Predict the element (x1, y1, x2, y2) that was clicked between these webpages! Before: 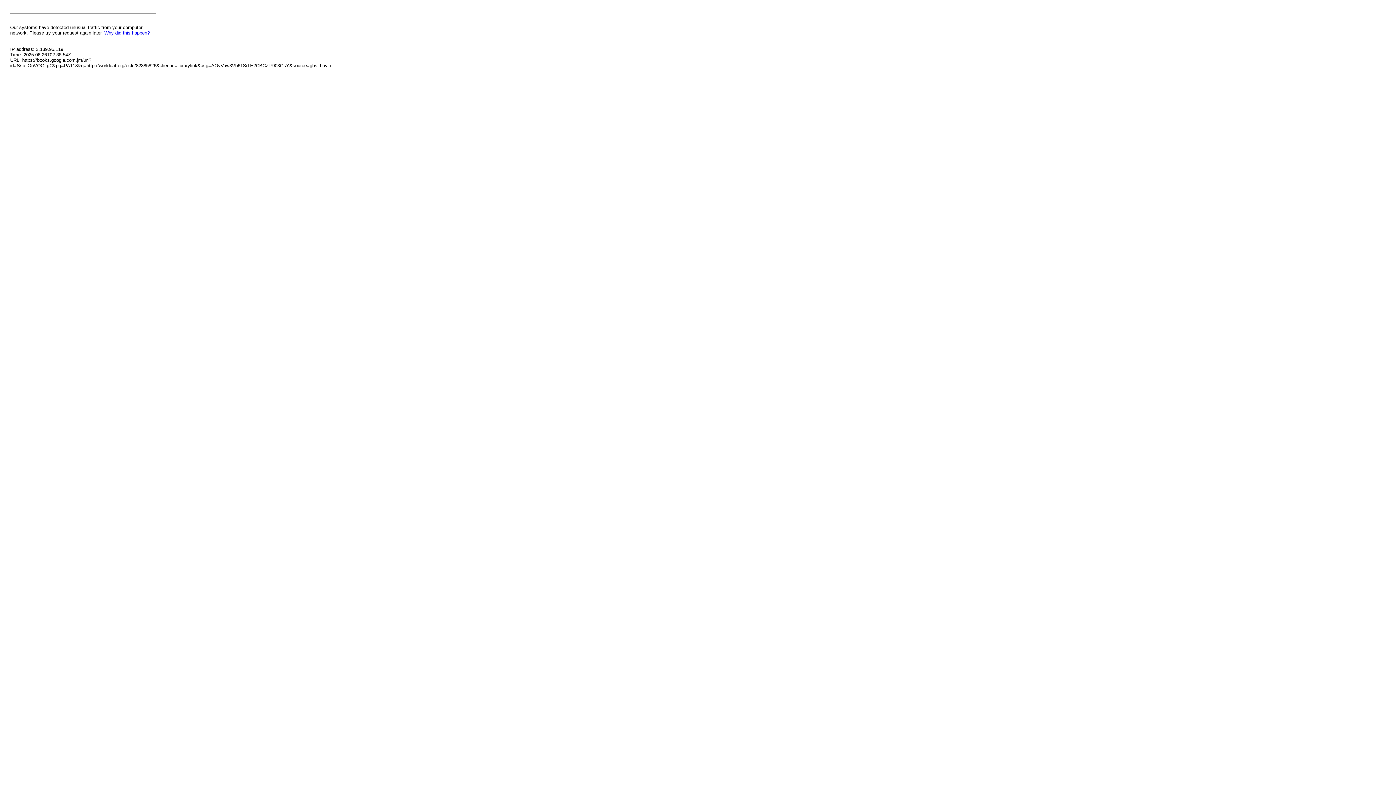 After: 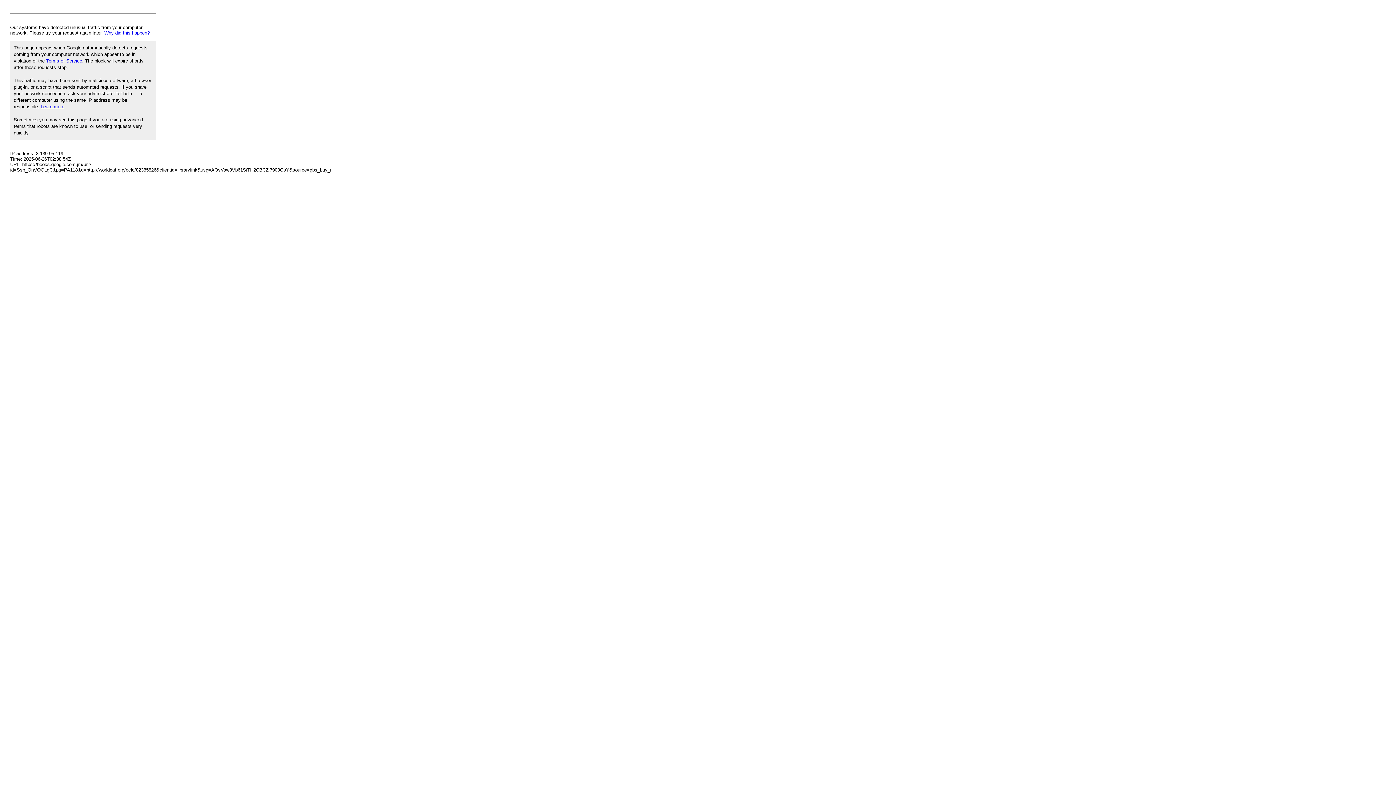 Action: bbox: (104, 30, 149, 35) label: Why did this happen?